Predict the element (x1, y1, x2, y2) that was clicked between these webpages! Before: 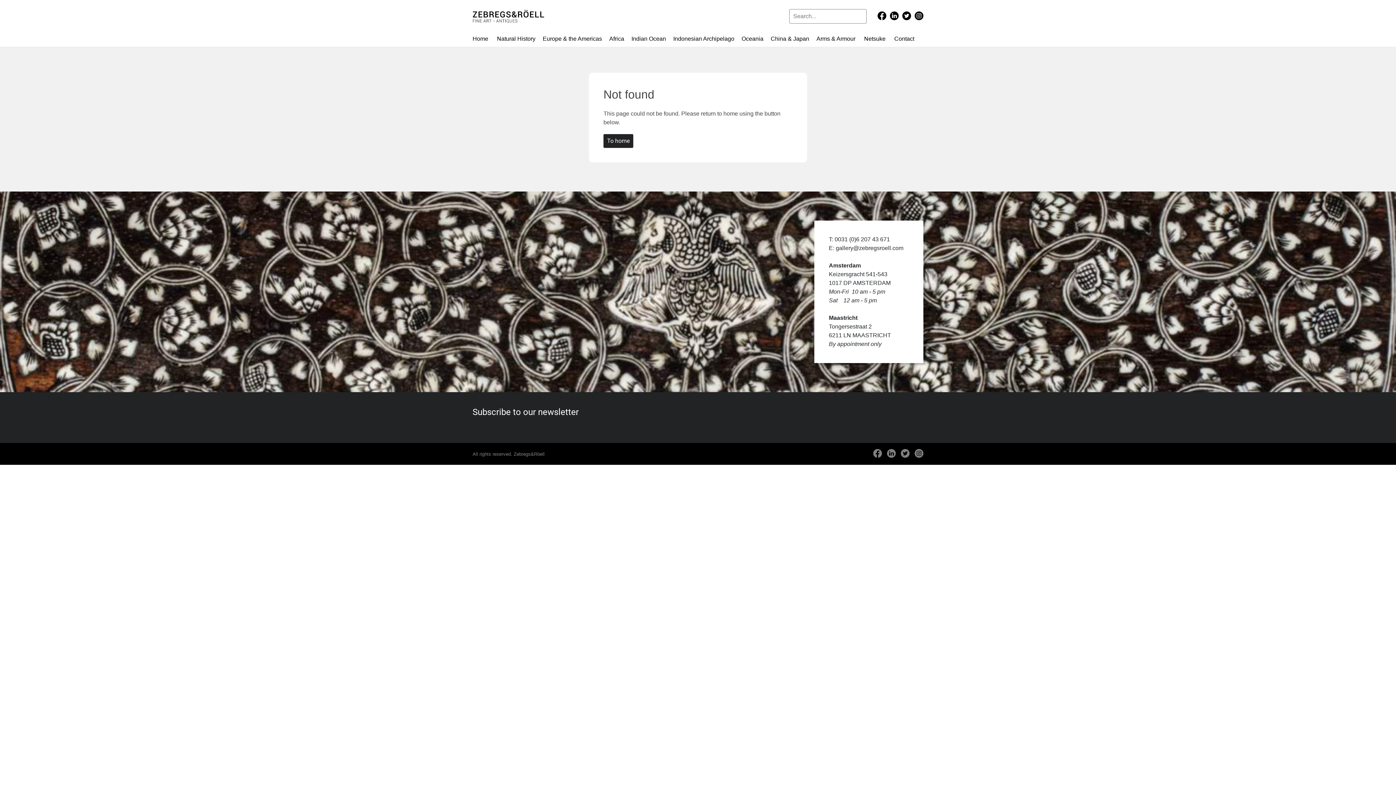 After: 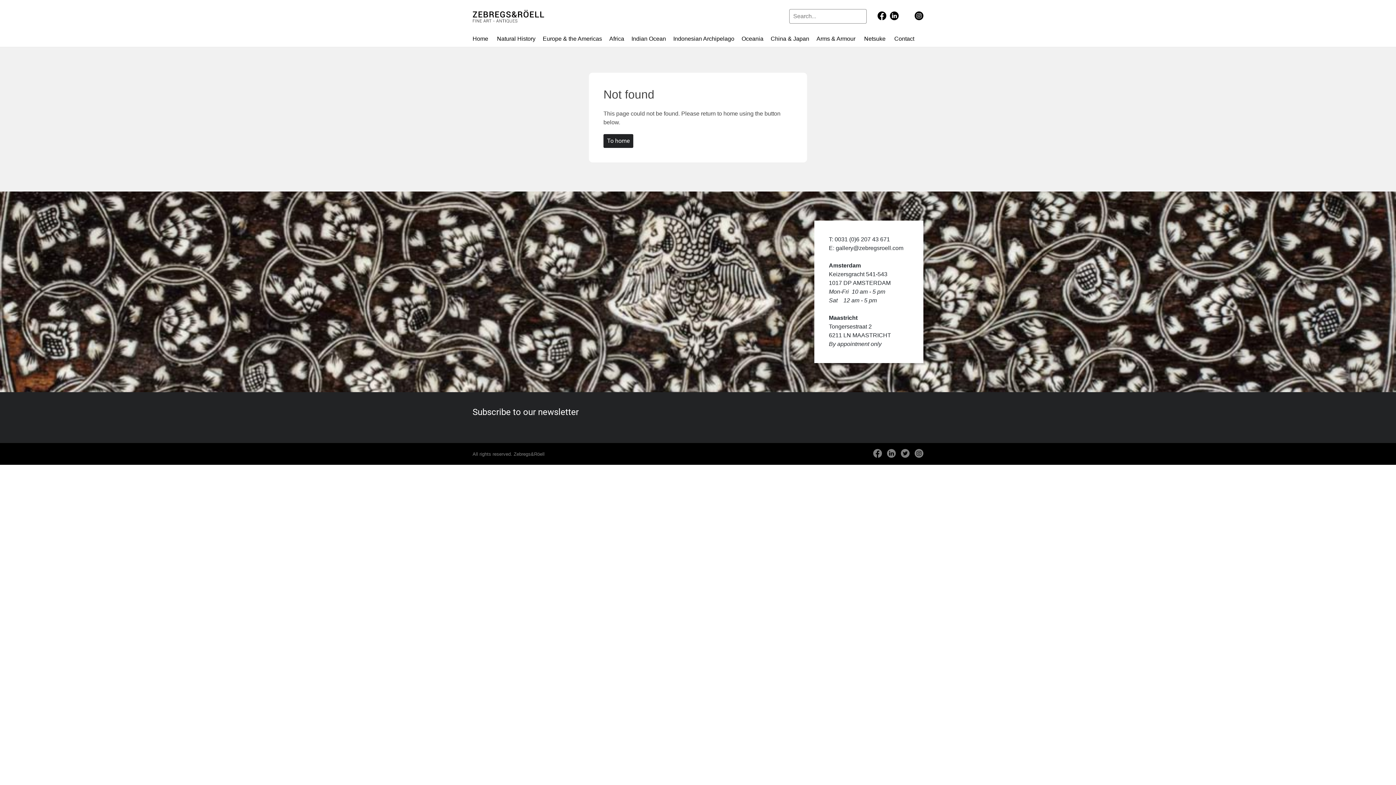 Action: bbox: (902, 10, 911, 22)